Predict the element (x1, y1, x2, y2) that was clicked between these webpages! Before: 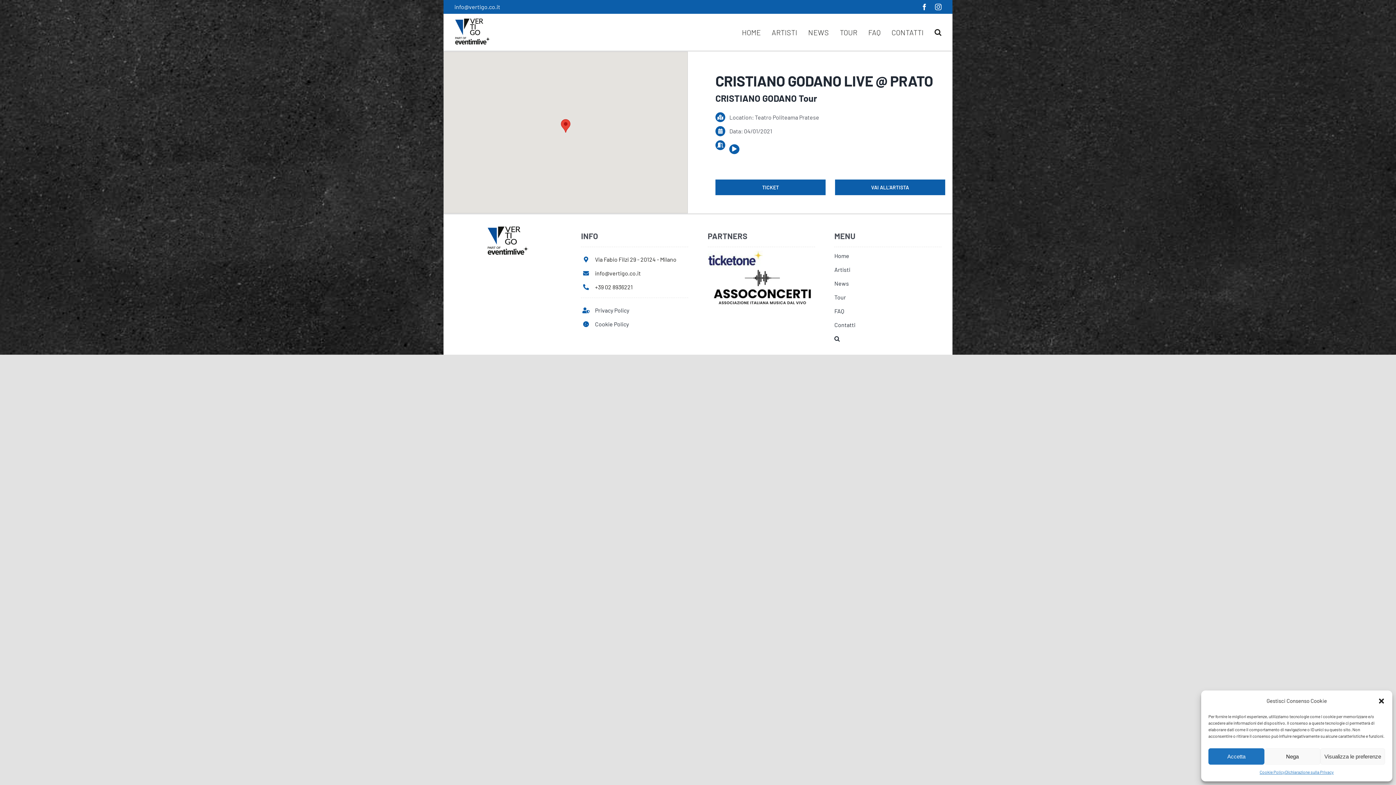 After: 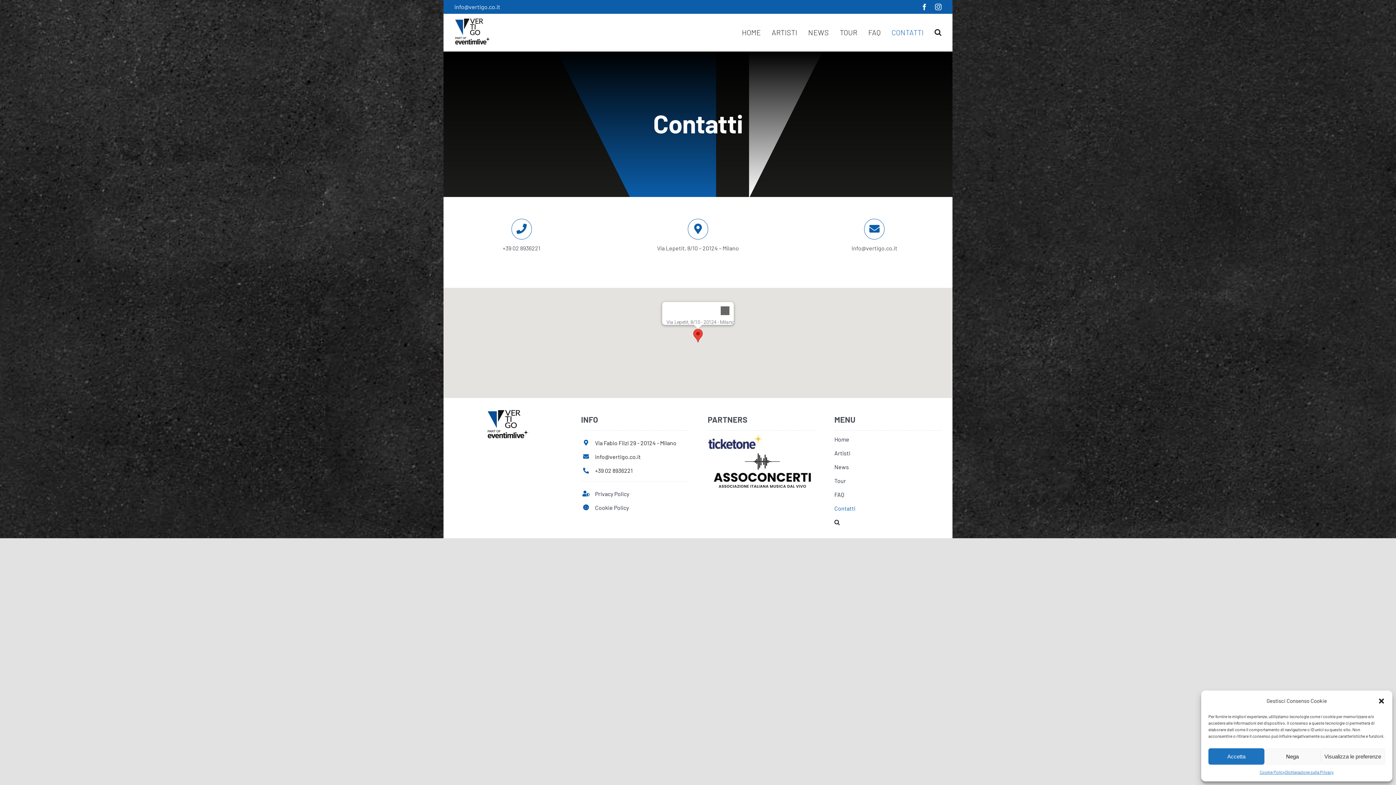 Action: bbox: (834, 320, 941, 330) label: Contatti